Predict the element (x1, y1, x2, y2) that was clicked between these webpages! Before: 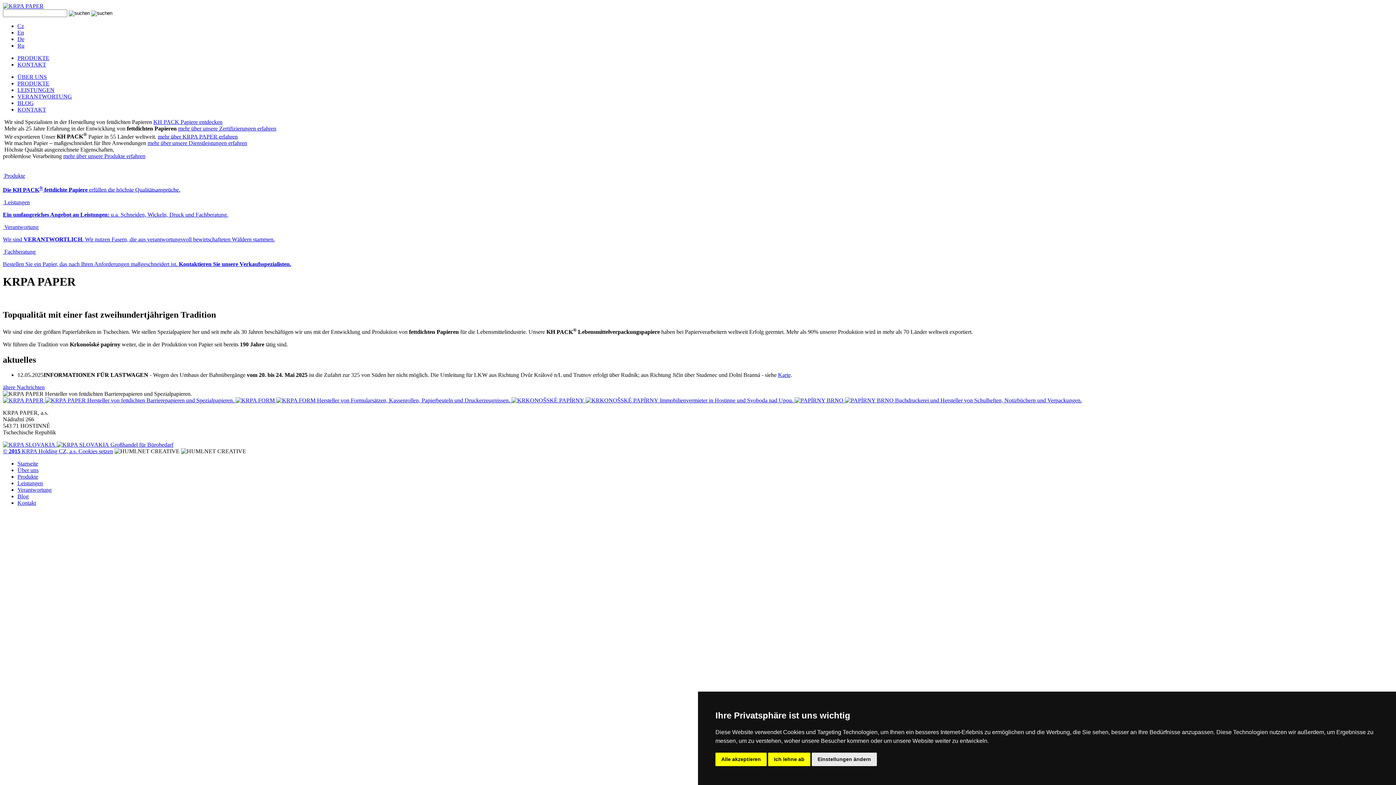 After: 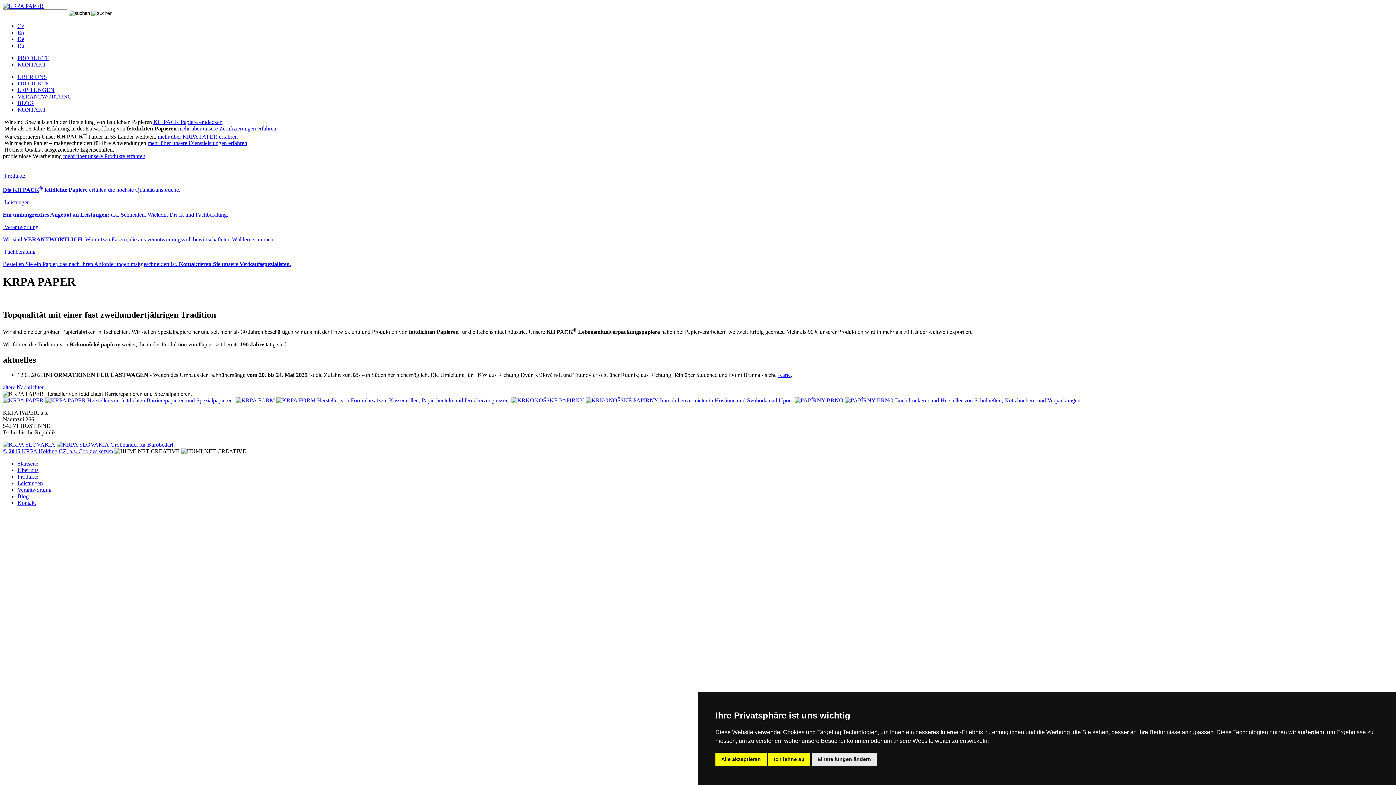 Action: label:   Immobilienvermieter in Hostinne und Svoboda nad Upou.  bbox: (511, 397, 794, 403)